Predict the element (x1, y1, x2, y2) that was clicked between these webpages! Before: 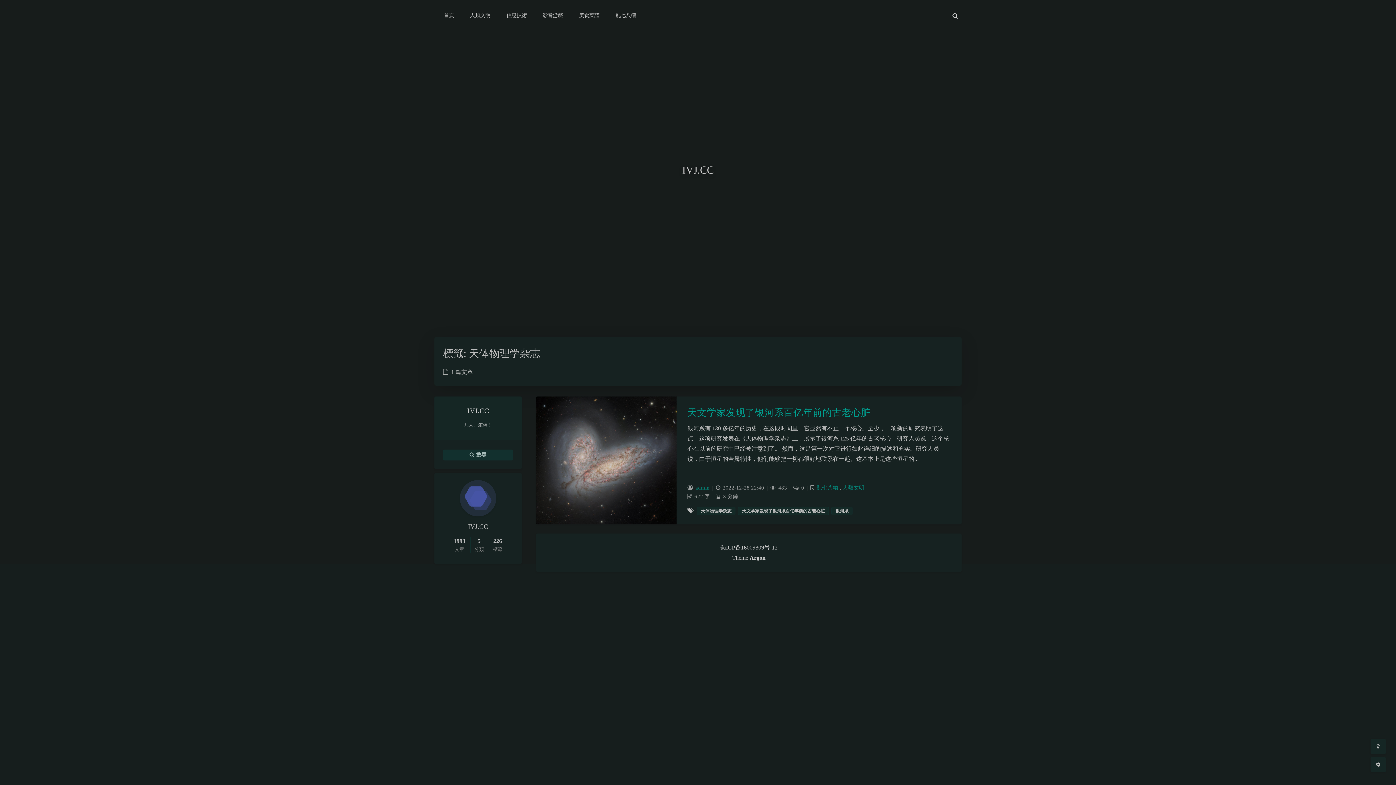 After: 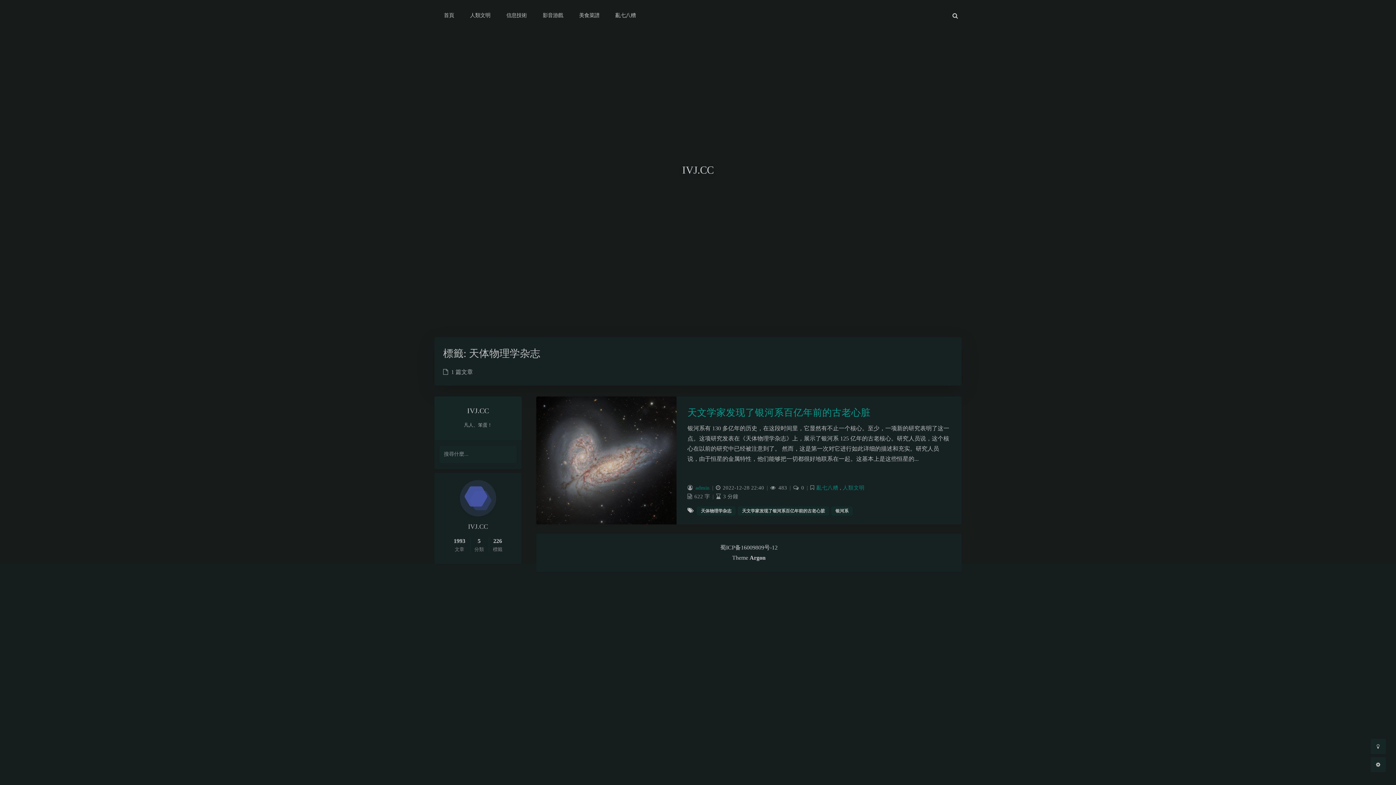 Action: label:  搜尋 bbox: (443, 449, 513, 460)